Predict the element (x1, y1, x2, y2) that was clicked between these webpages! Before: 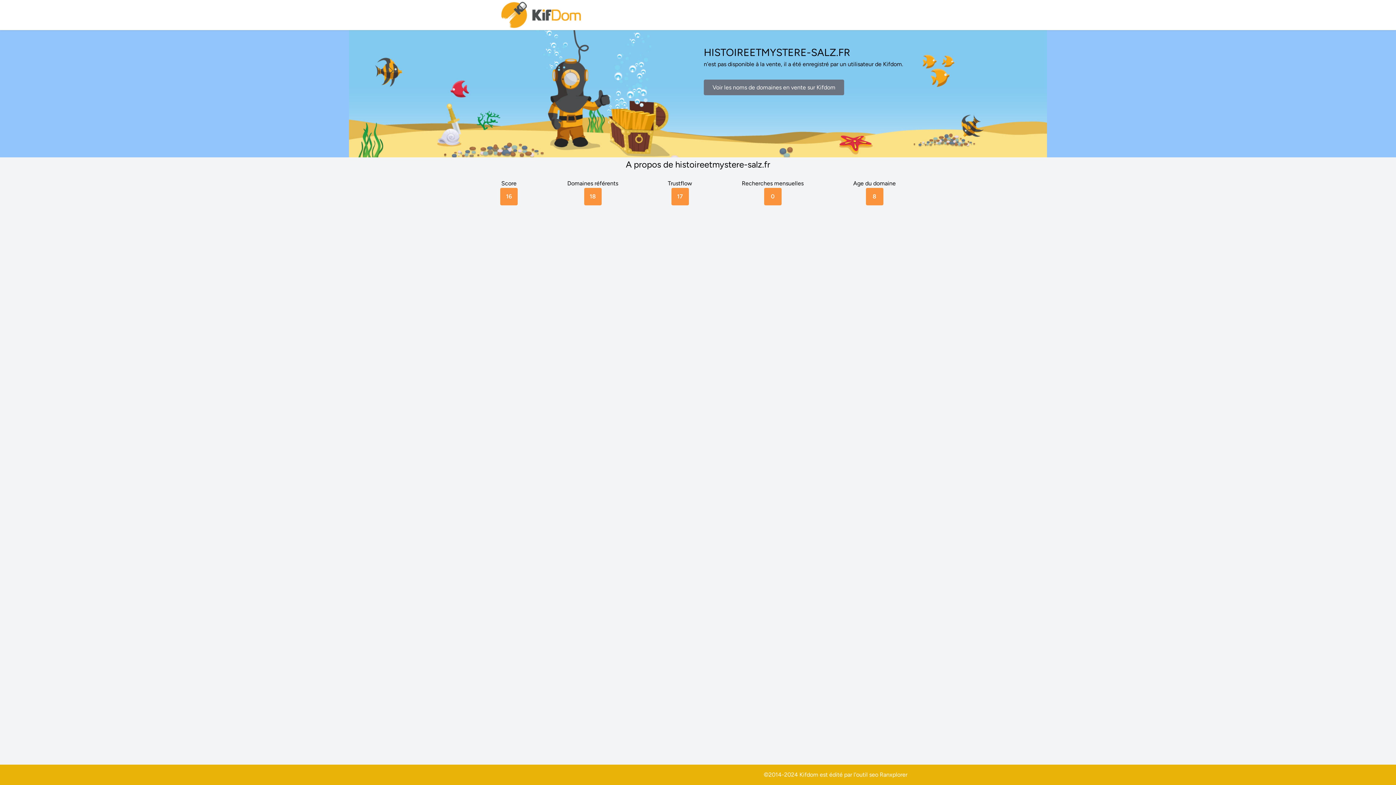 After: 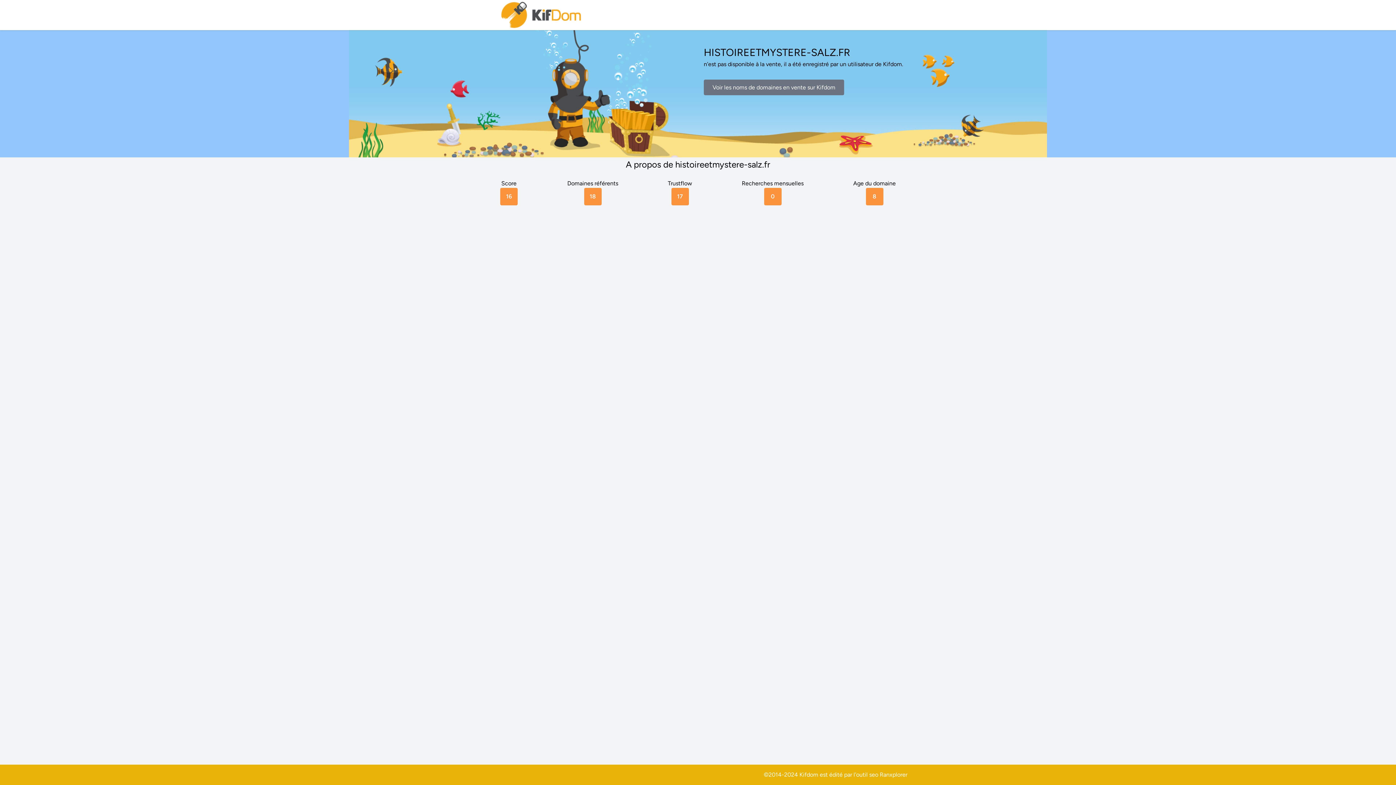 Action: label: Ranxplorer bbox: (880, 771, 907, 778)